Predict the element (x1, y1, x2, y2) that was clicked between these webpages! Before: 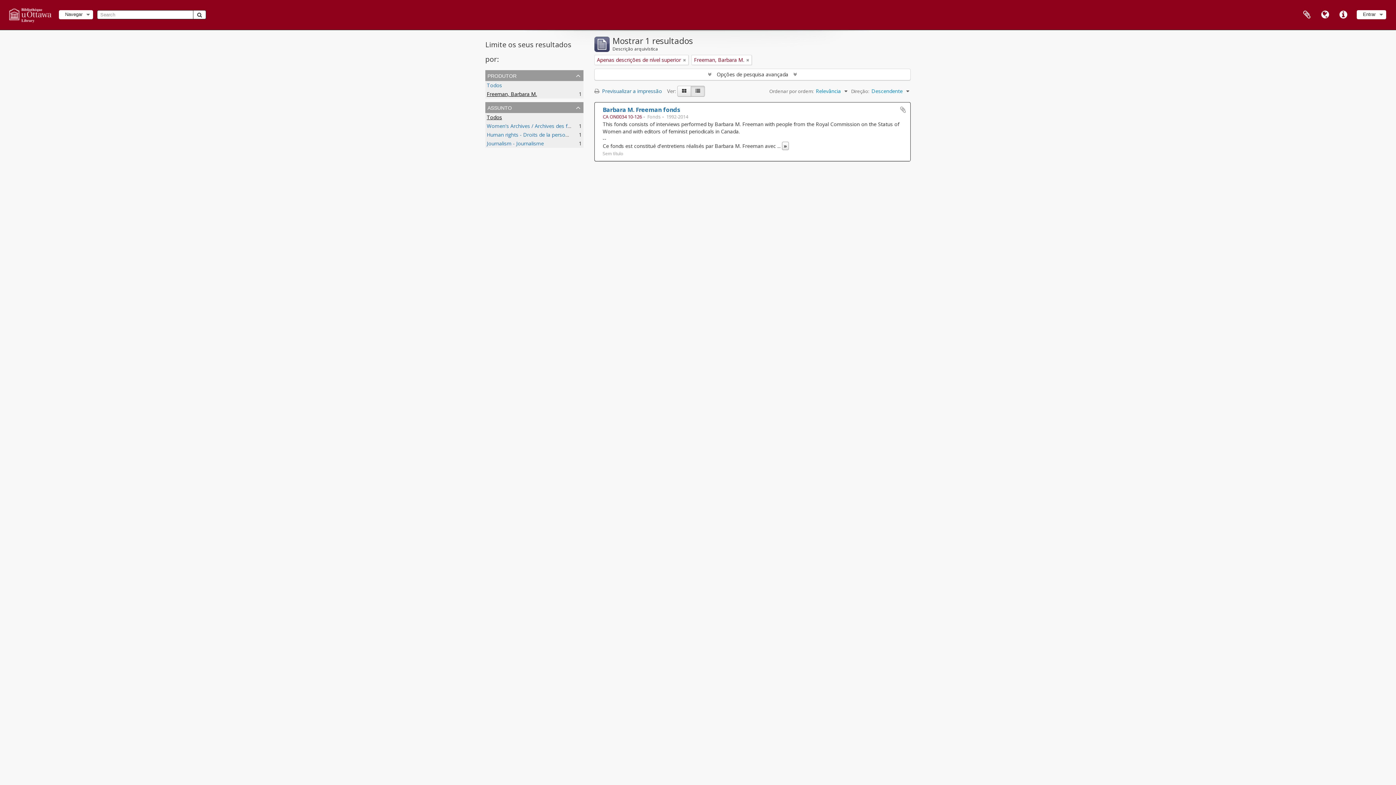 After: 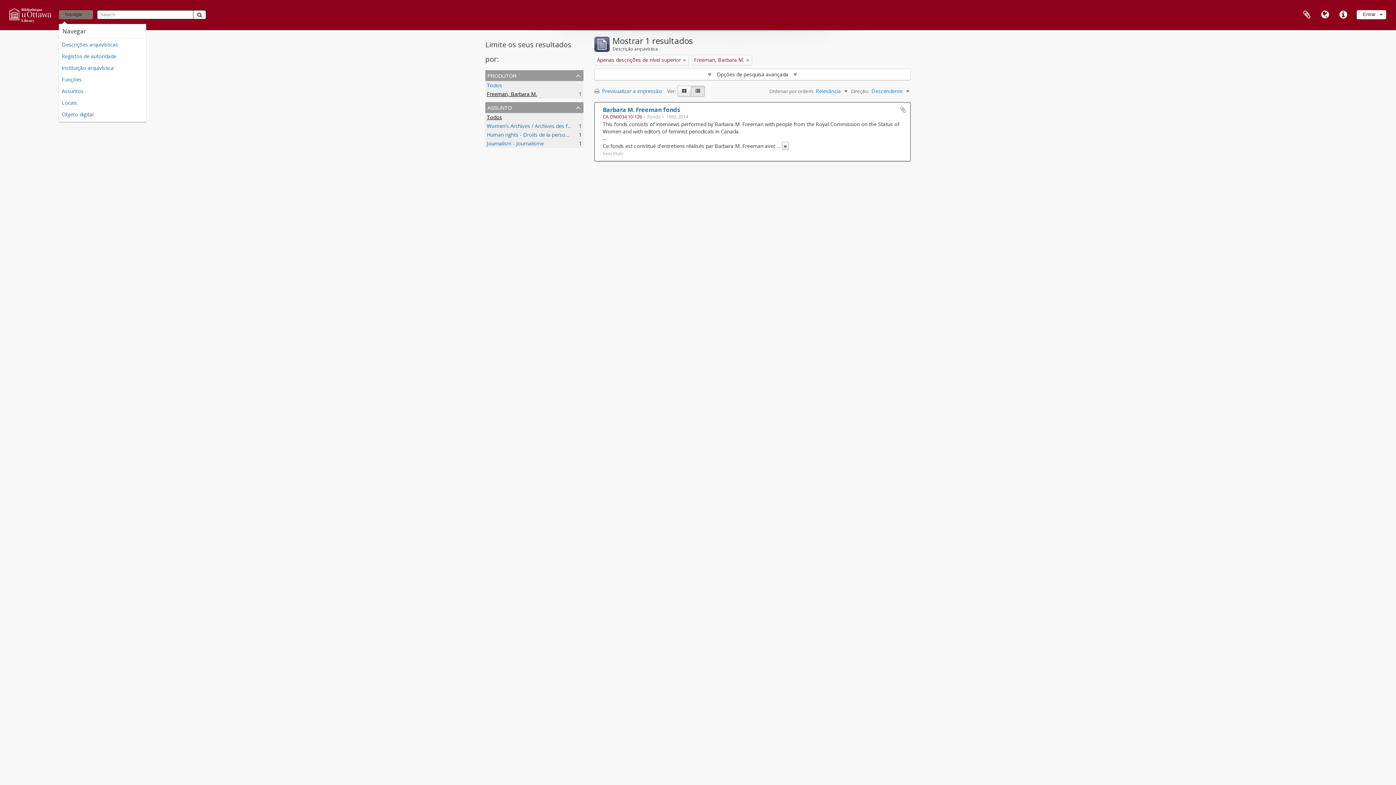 Action: bbox: (58, 10, 93, 19) label: Navegar